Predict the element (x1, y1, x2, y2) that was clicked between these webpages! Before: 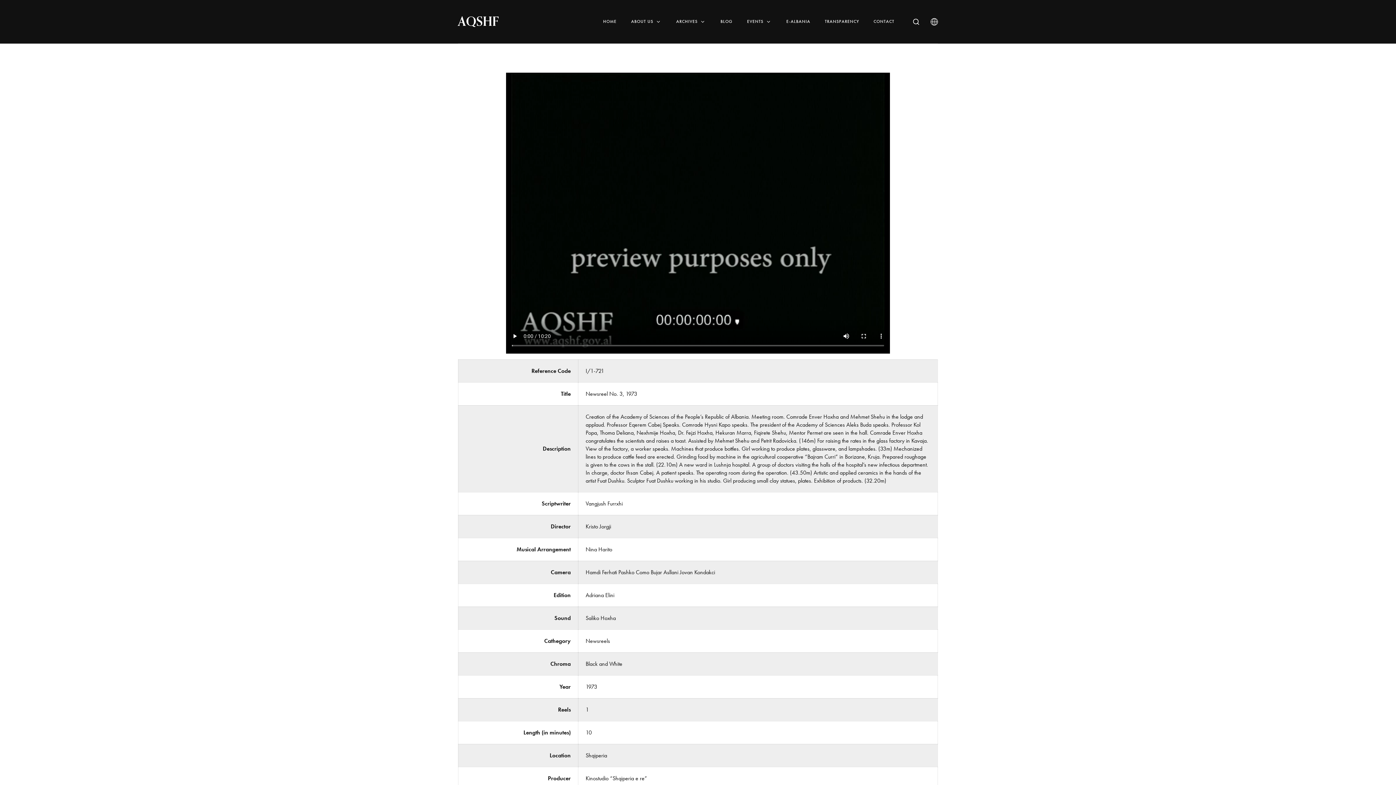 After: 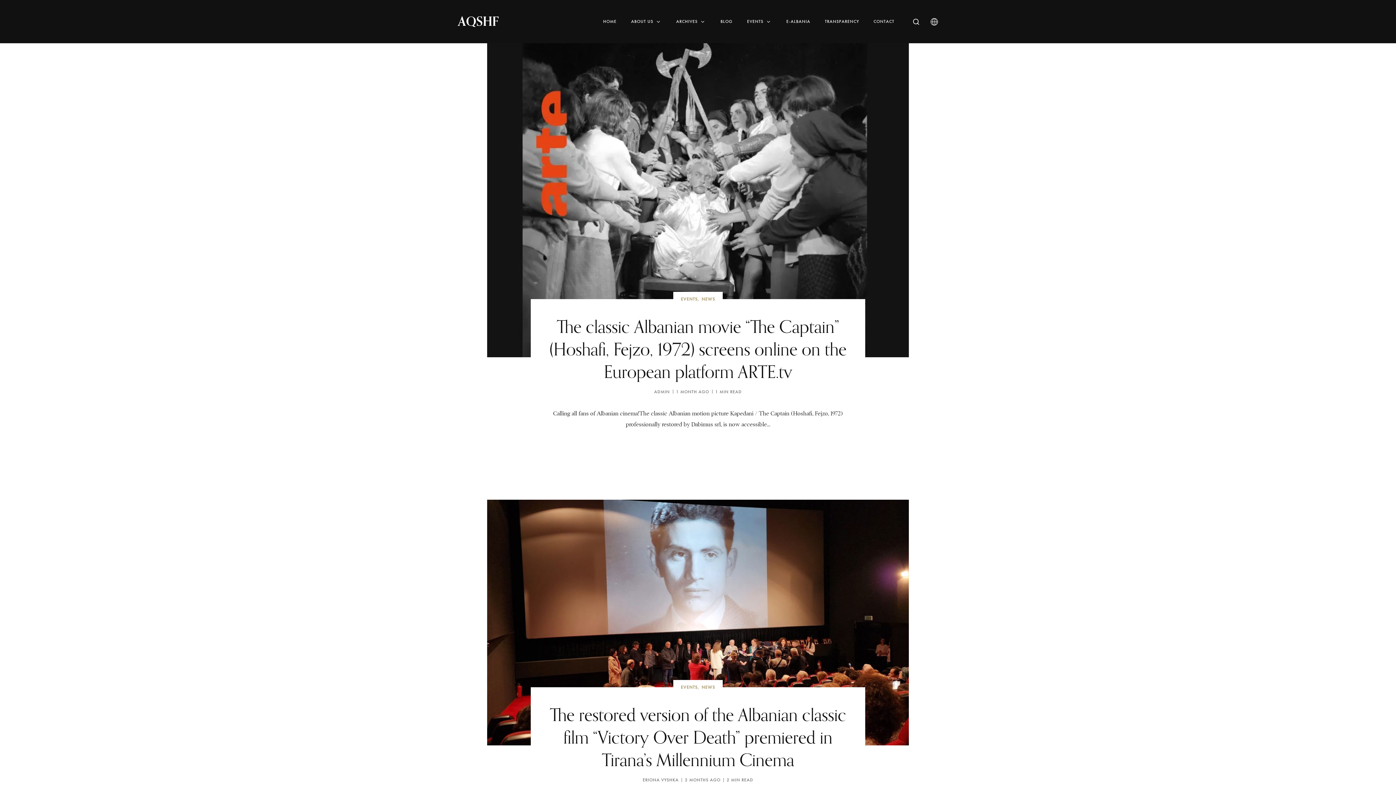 Action: bbox: (713, 0, 740, 43) label: BLOG